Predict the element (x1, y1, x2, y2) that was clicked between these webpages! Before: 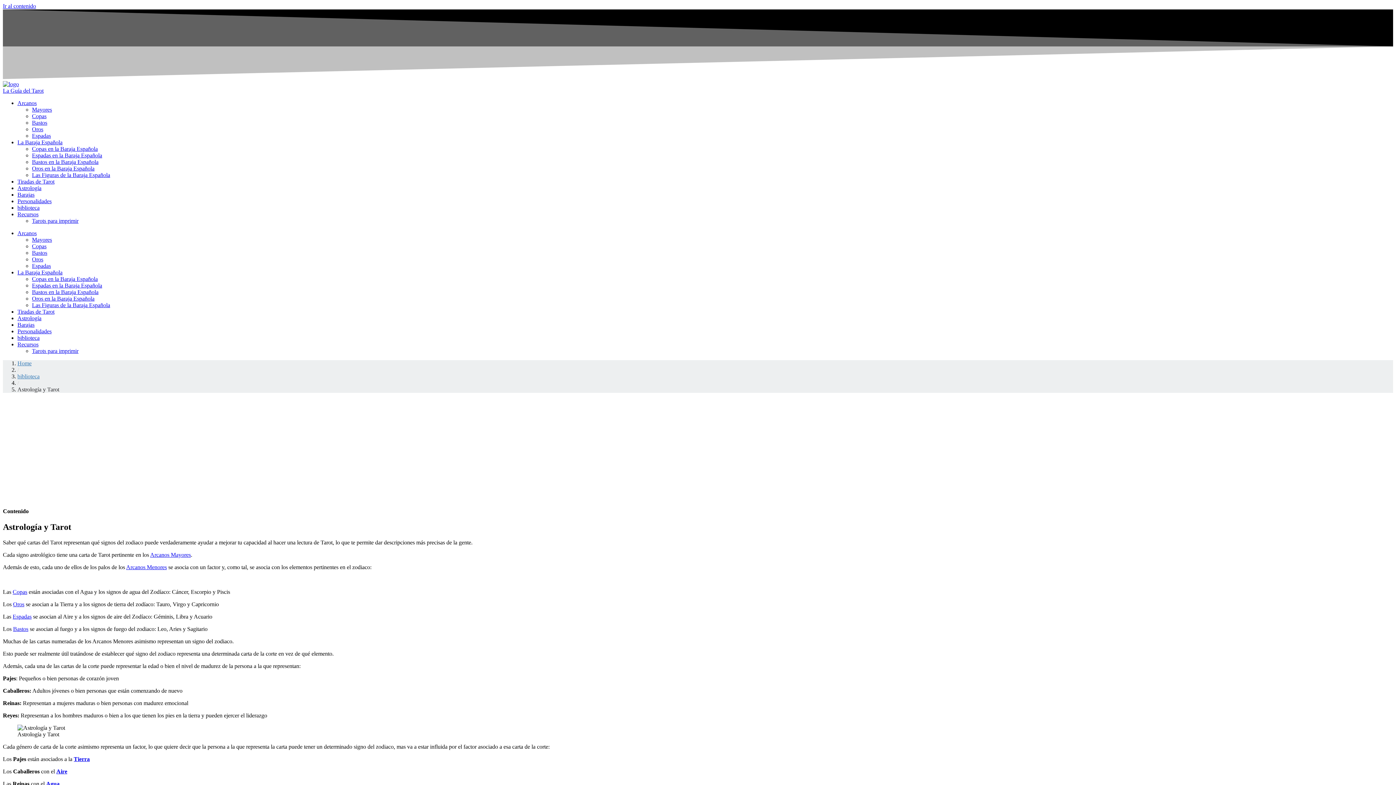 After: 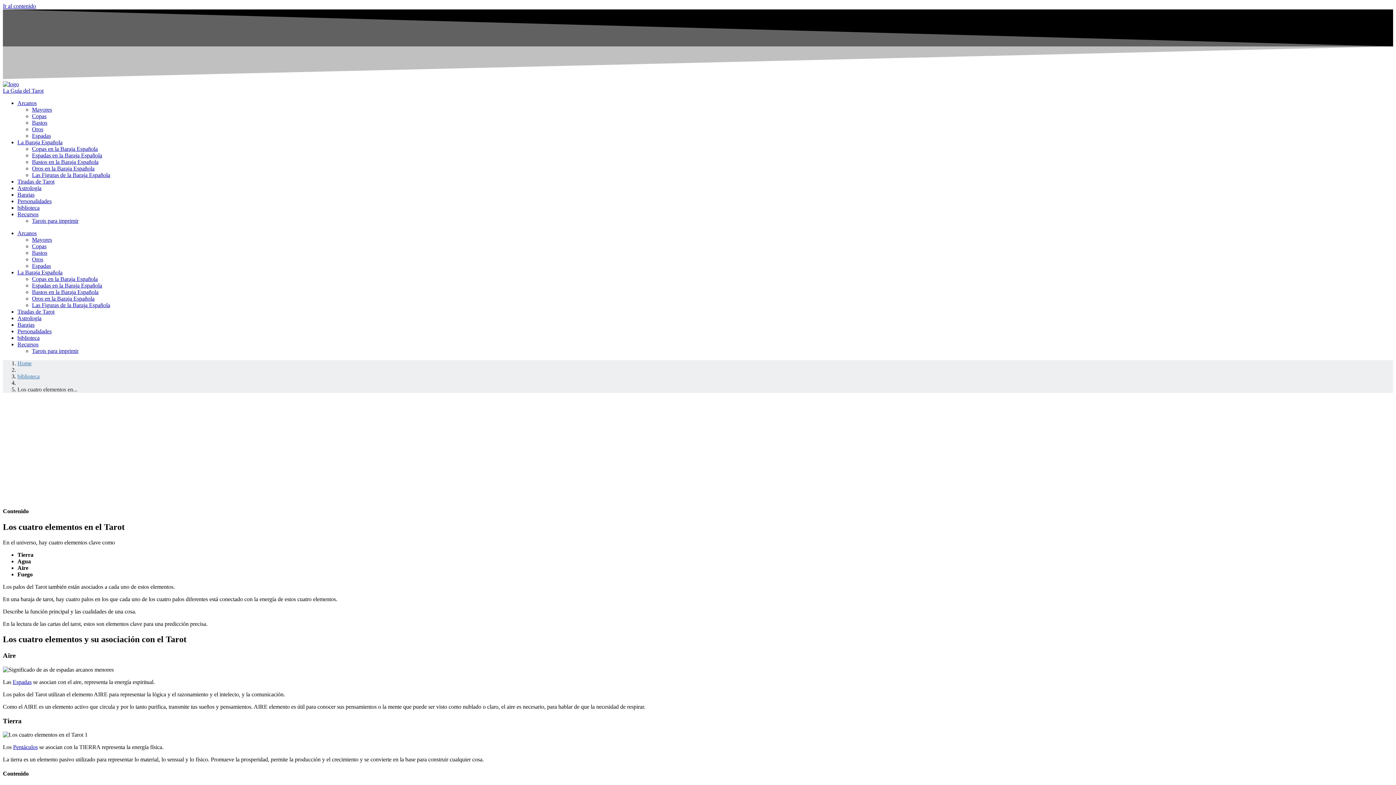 Action: bbox: (56, 768, 67, 775) label: Aire